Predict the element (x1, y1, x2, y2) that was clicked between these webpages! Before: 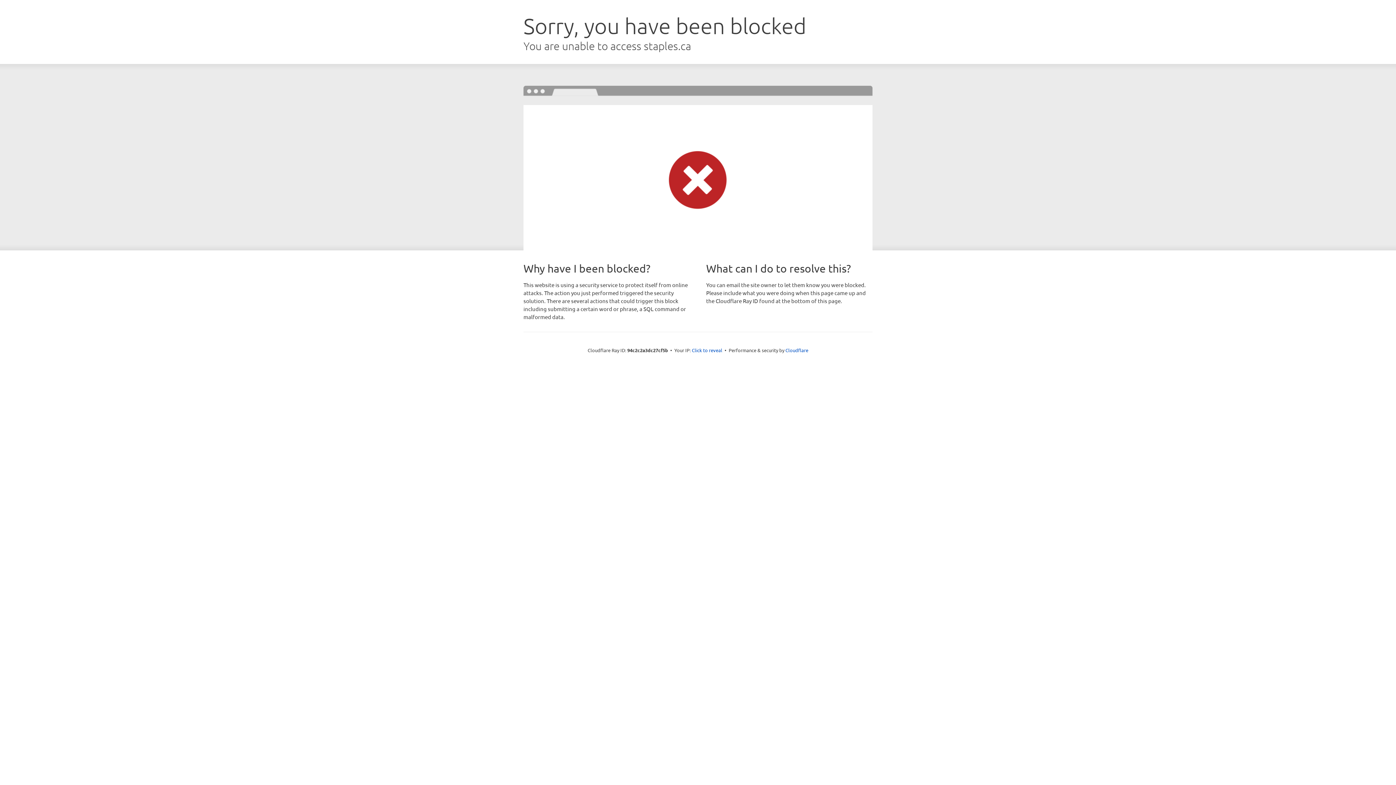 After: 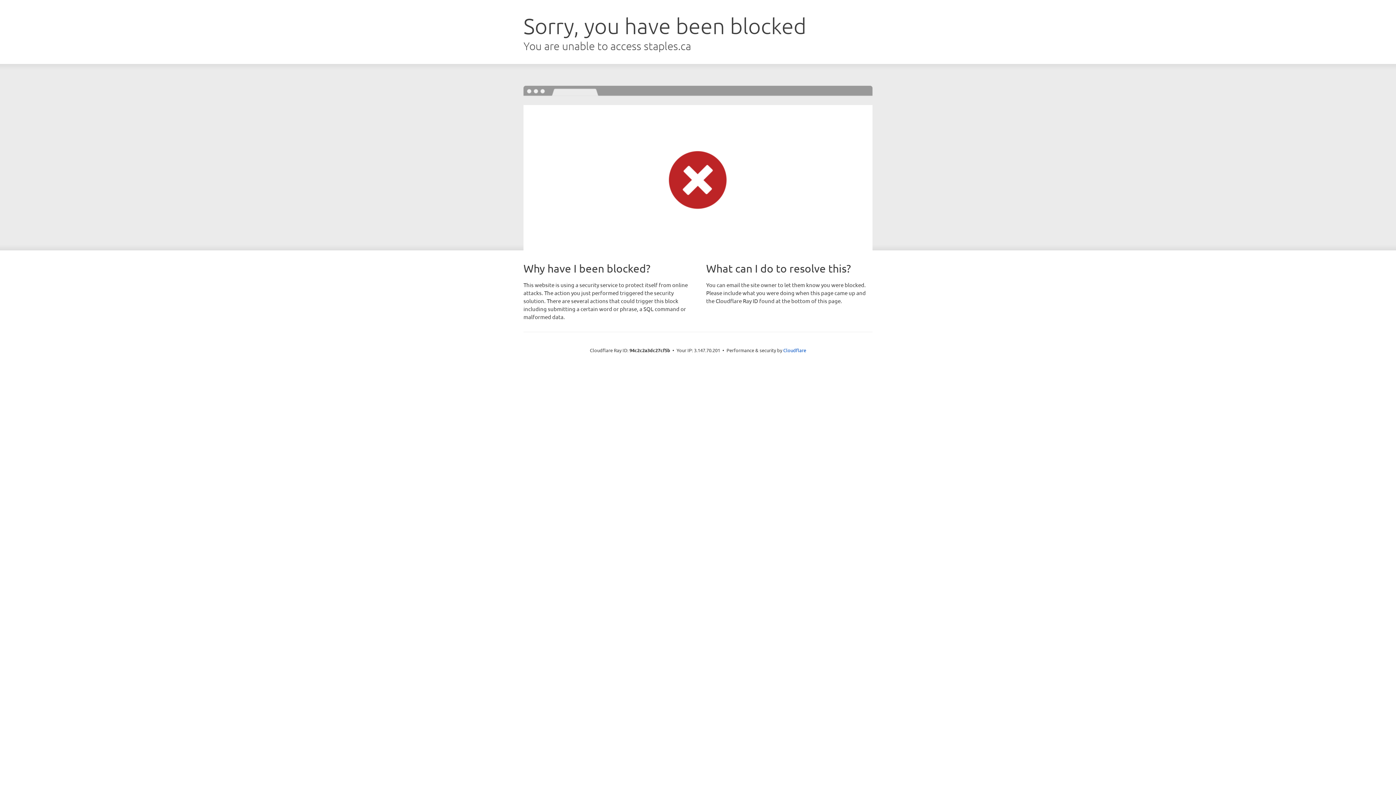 Action: bbox: (692, 346, 722, 353) label: Click to reveal